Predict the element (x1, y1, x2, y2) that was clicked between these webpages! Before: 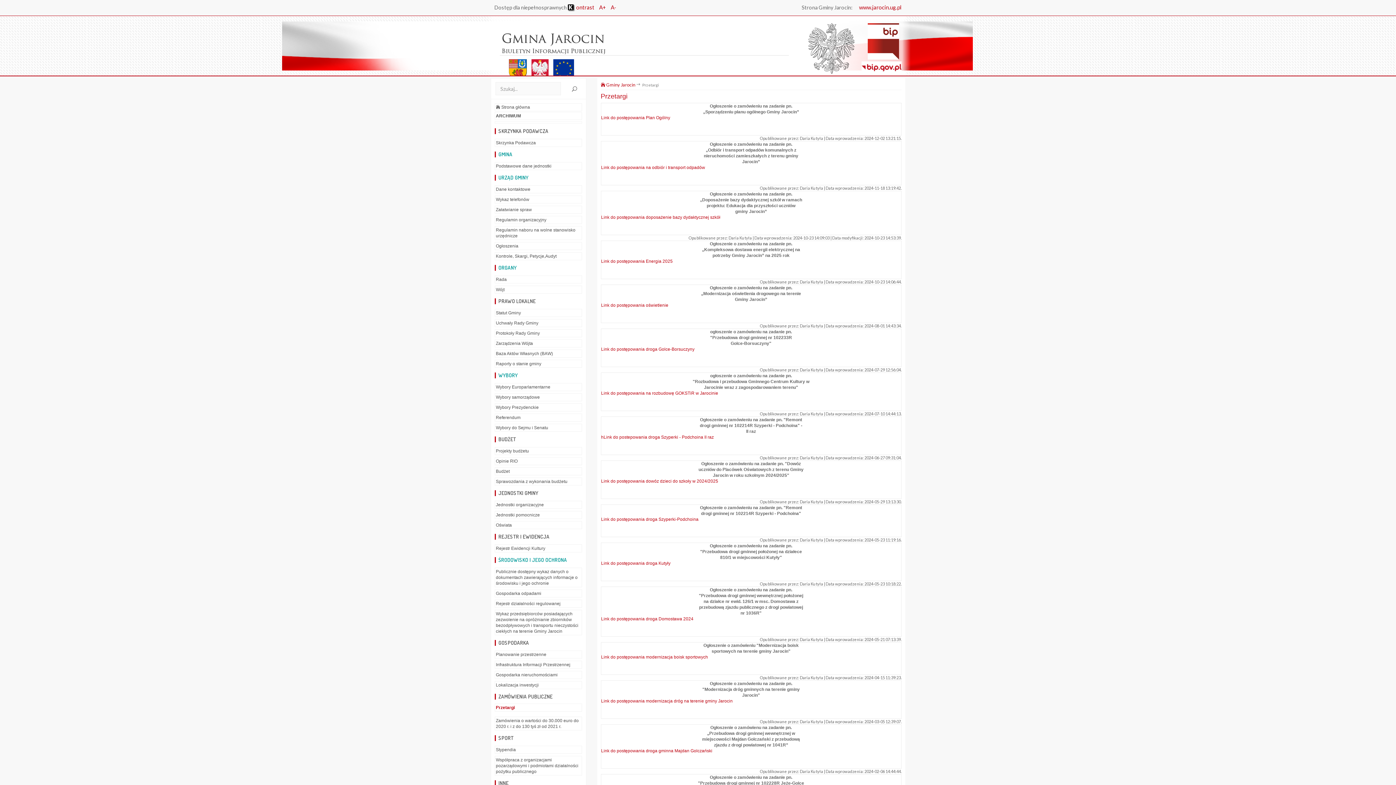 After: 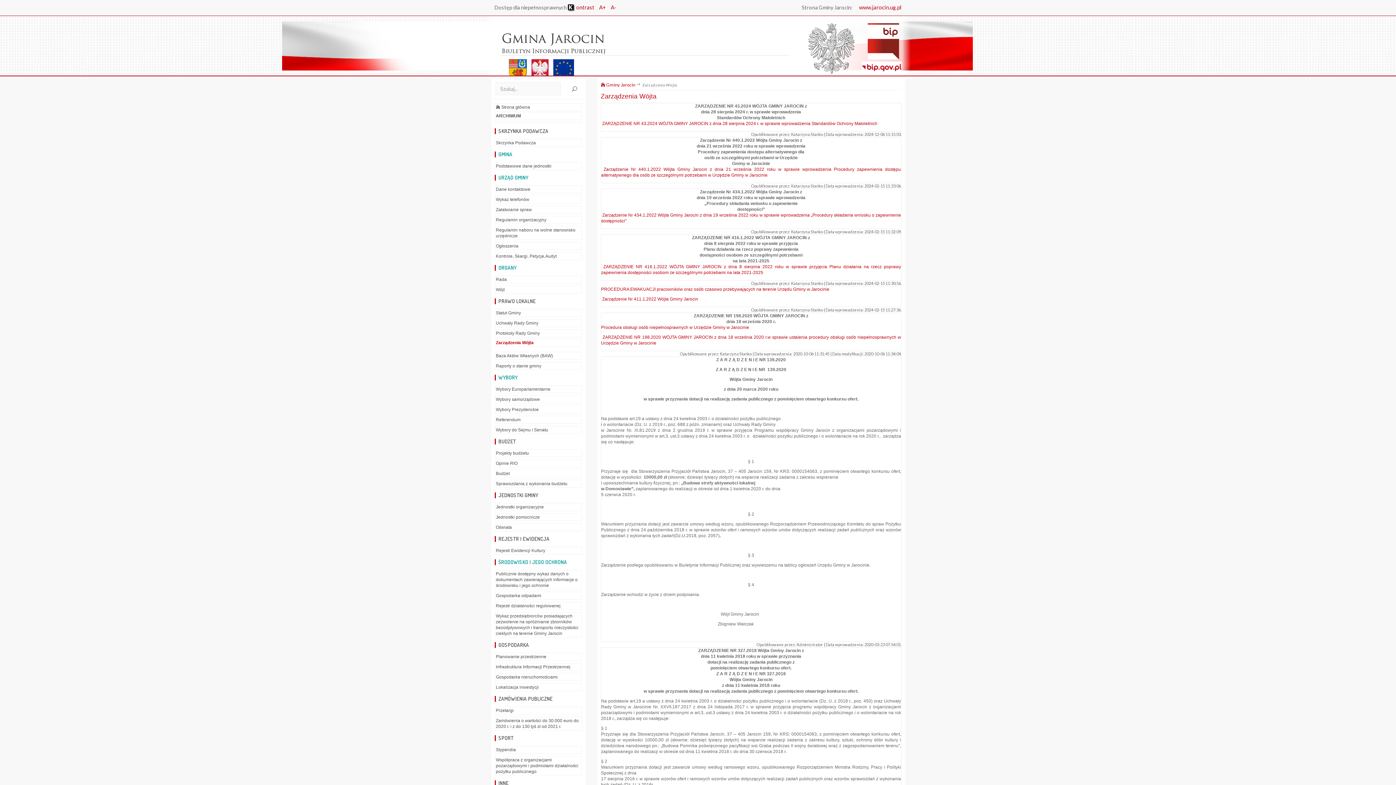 Action: label: Zarządzenia Wójta bbox: (494, 339, 582, 347)